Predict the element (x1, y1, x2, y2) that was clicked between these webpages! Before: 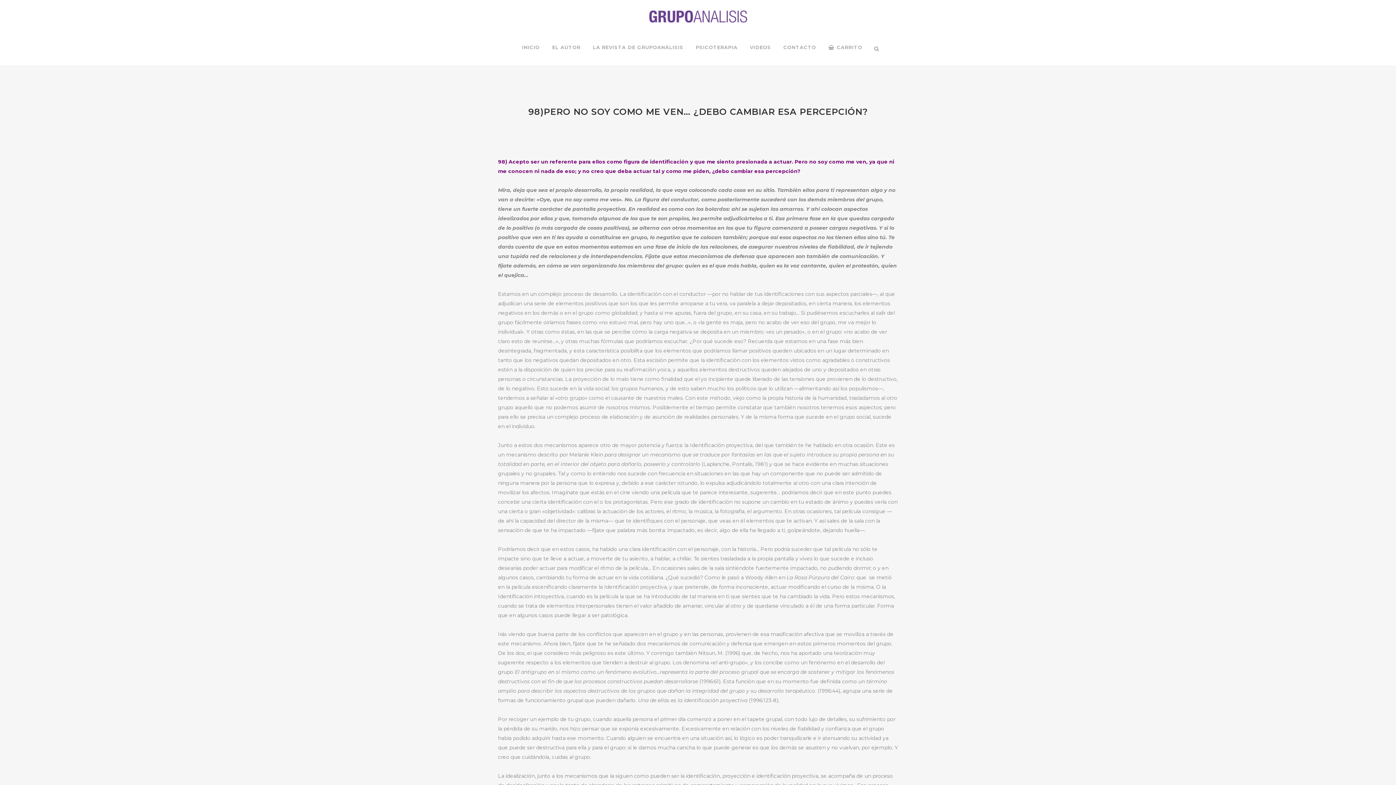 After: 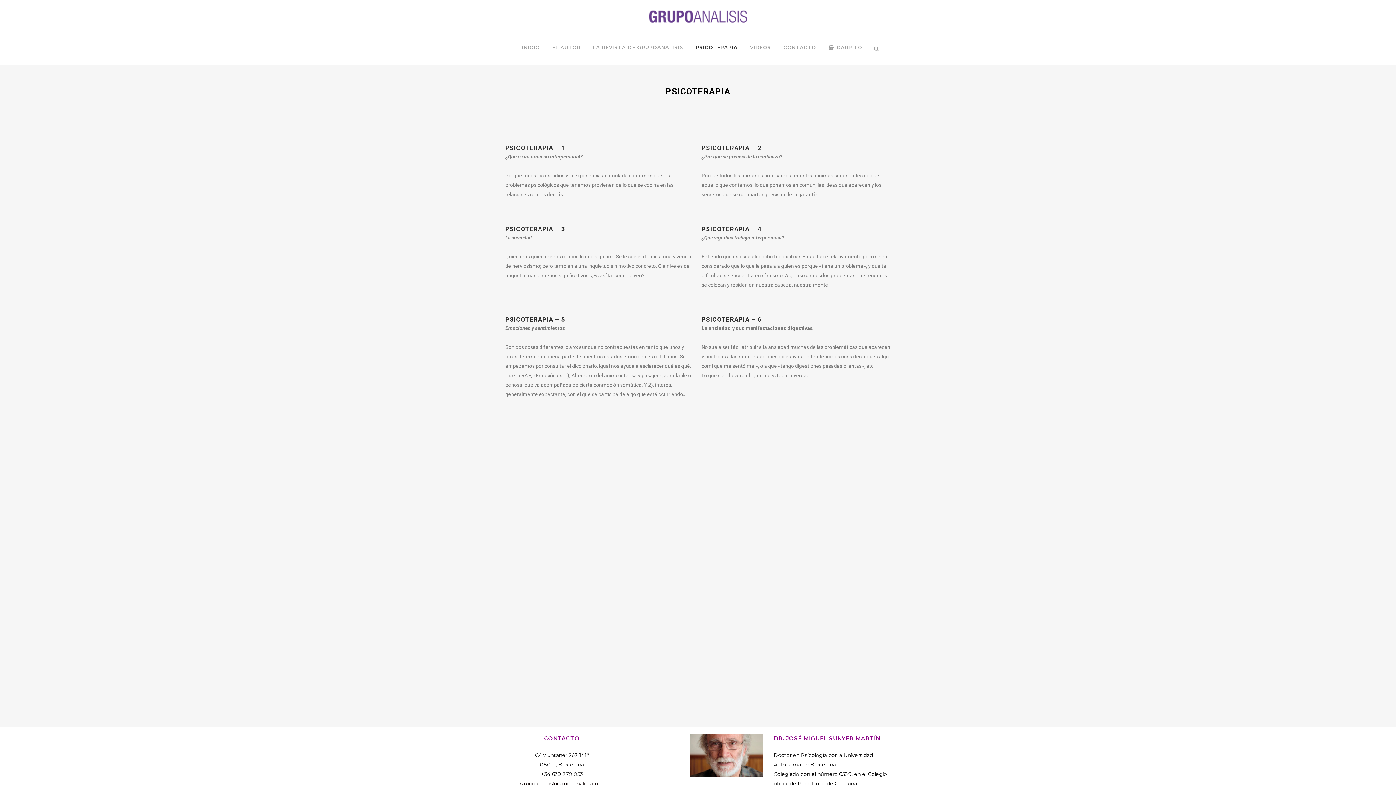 Action: bbox: (689, 29, 744, 65) label: PSICOTERAPIA